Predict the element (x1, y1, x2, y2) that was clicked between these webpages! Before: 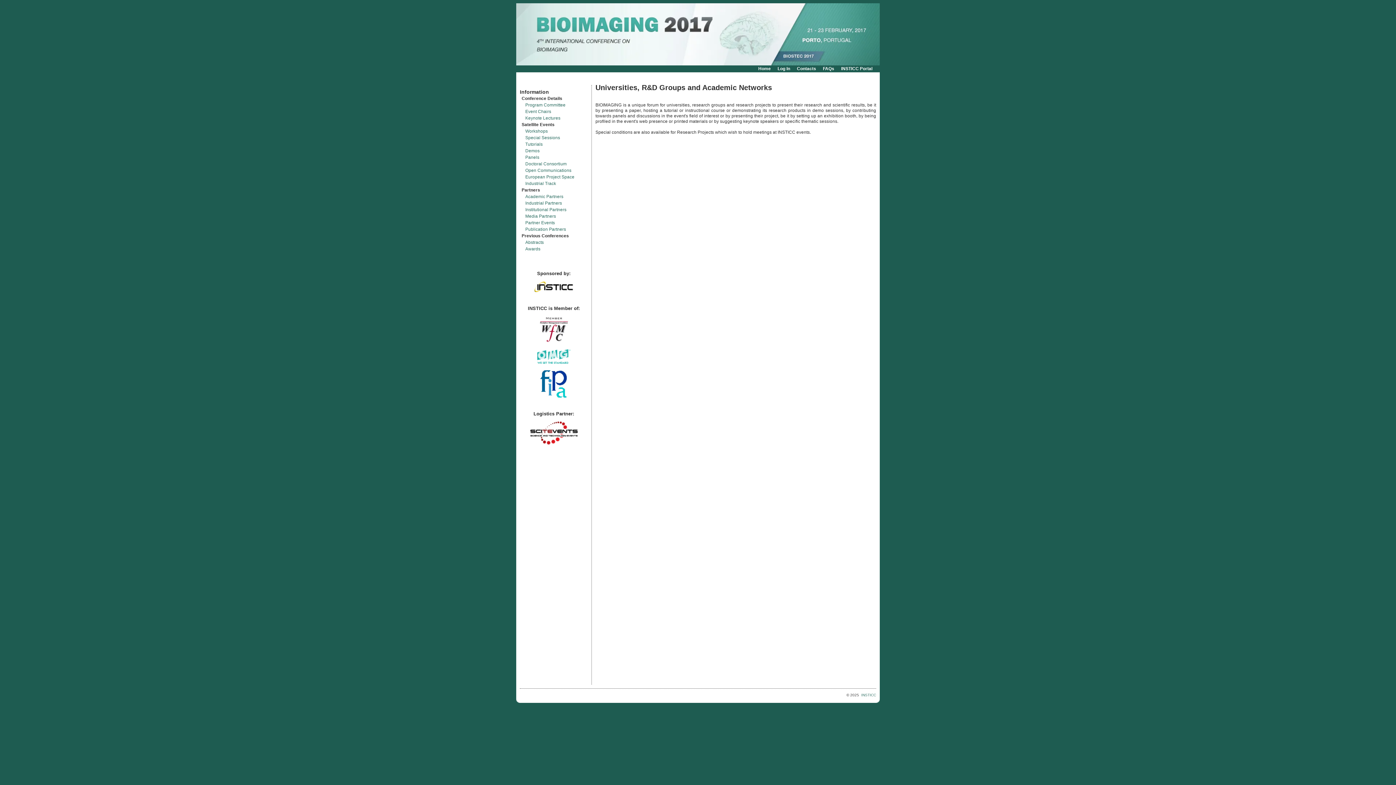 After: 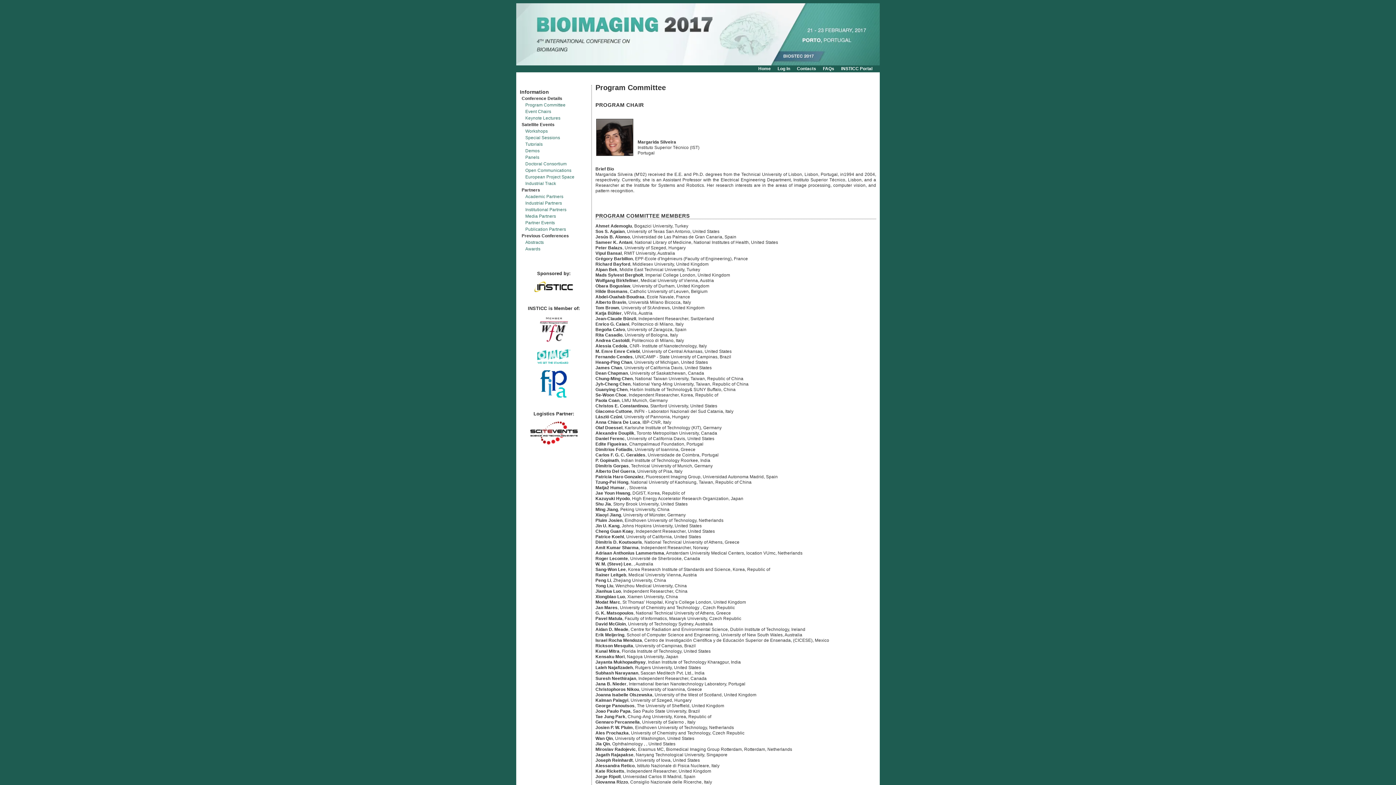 Action: bbox: (520, 101, 588, 108) label: Program Committee